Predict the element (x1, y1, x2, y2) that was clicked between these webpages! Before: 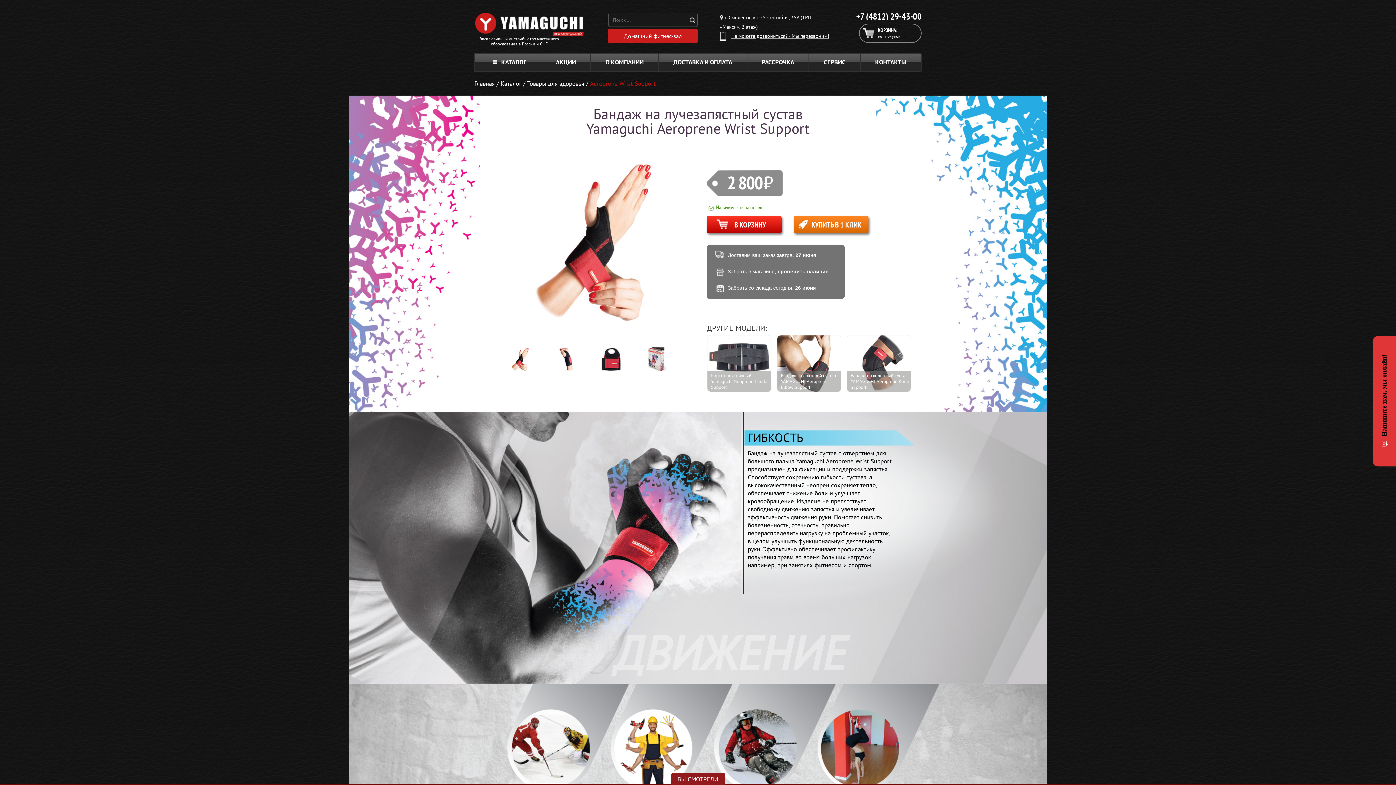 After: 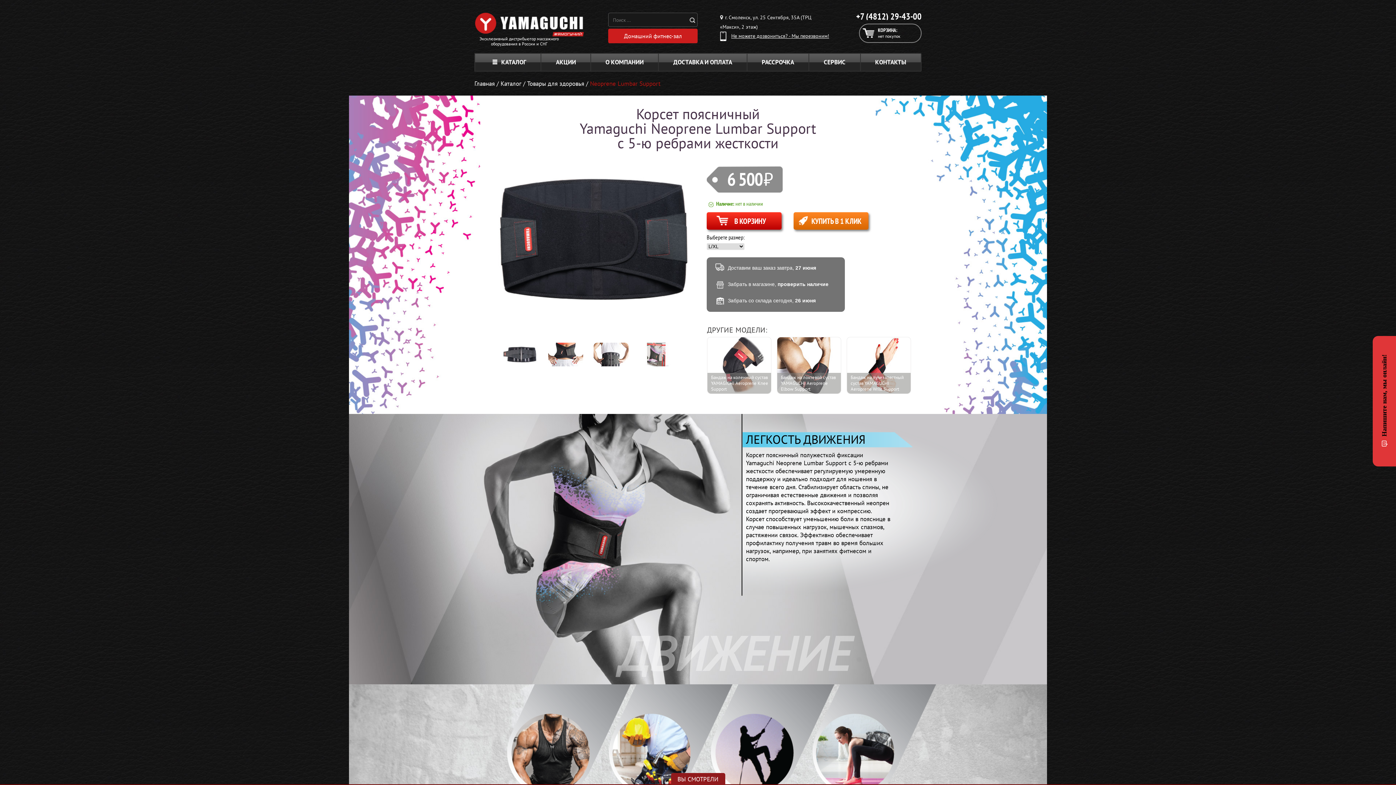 Action: label: Корсет поясничный Yamaguchi Neoprene Lumbar Support bbox: (707, 335, 771, 392)